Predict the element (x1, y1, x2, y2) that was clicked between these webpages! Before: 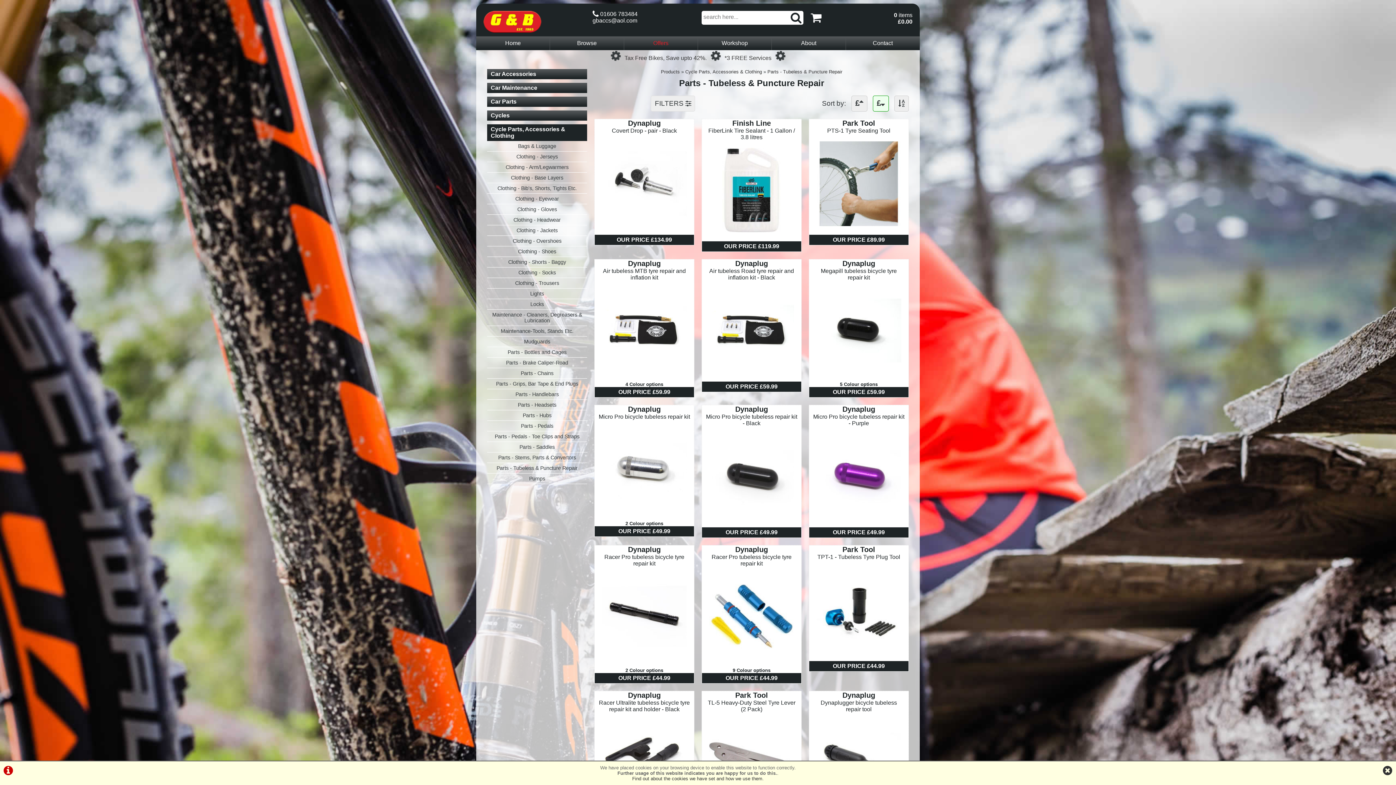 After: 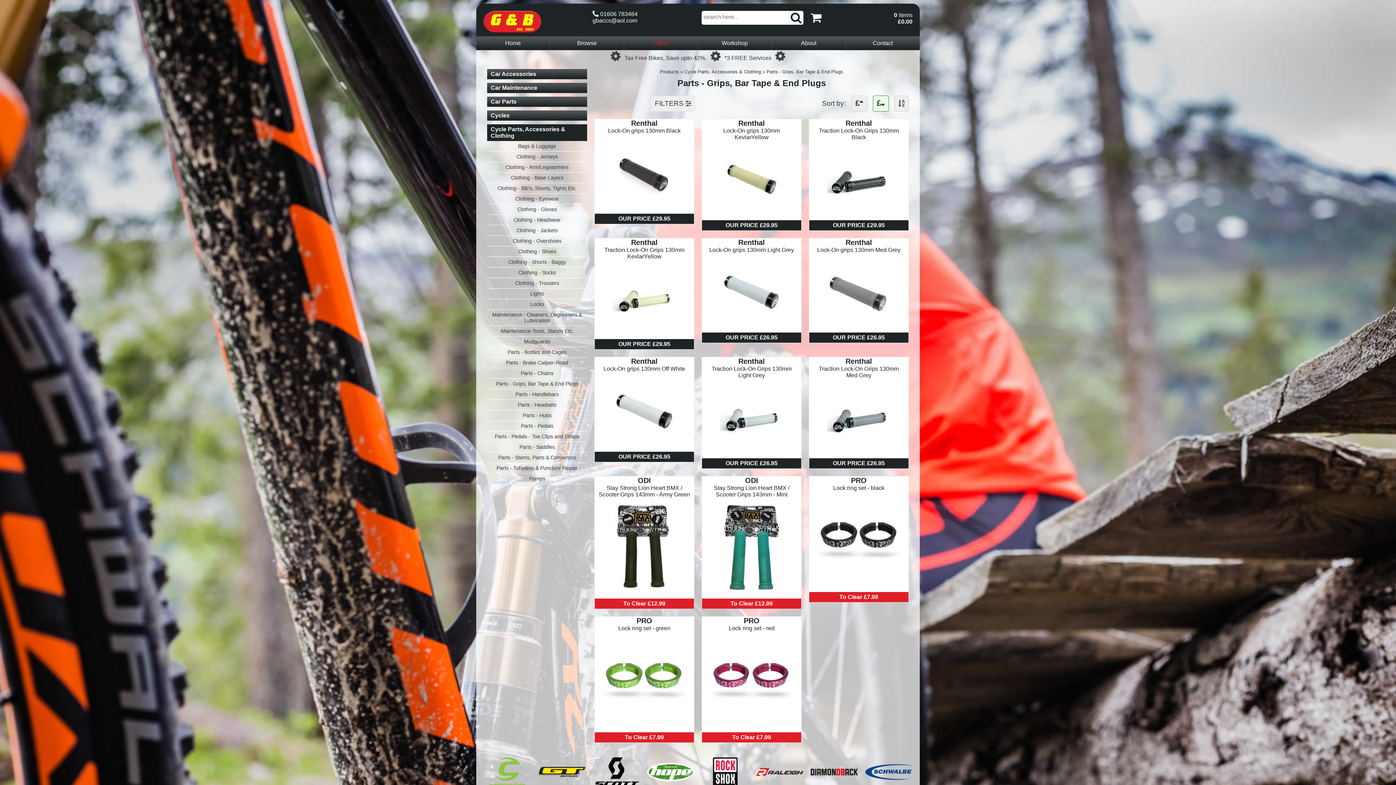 Action: label: Parts - Grips, Bar Tape & End Plugs bbox: (487, 378, 587, 389)